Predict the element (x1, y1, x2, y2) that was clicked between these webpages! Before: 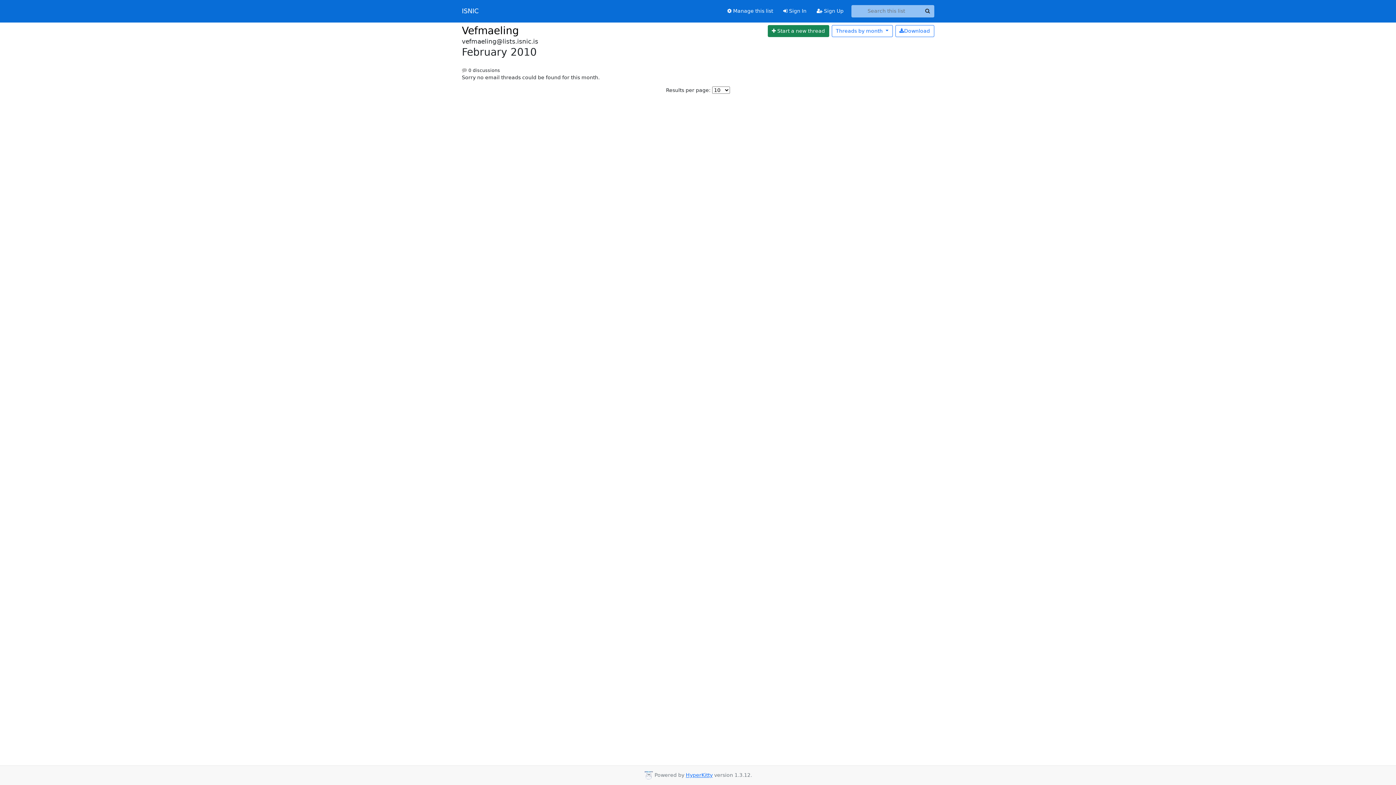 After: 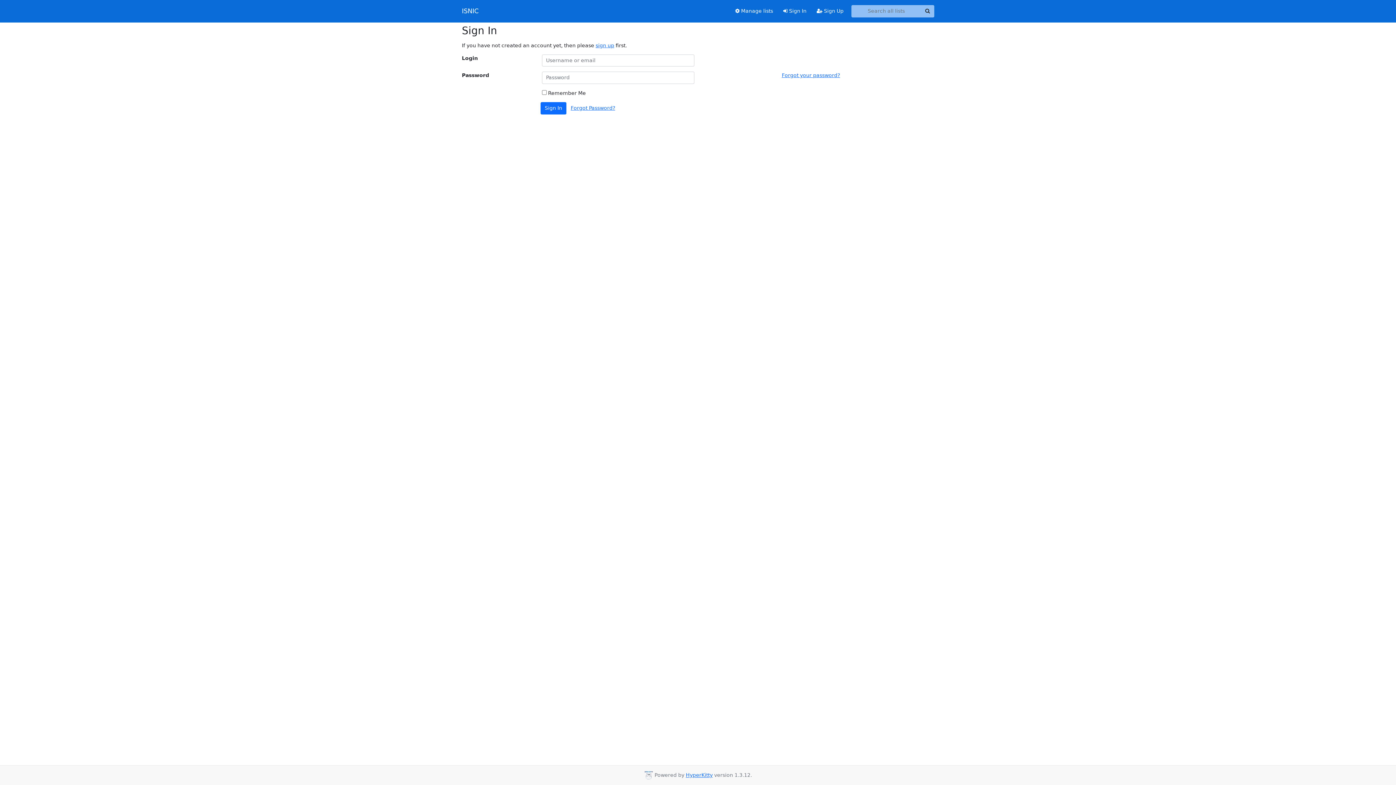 Action: bbox: (778, 4, 811, 17) label:  Sign In